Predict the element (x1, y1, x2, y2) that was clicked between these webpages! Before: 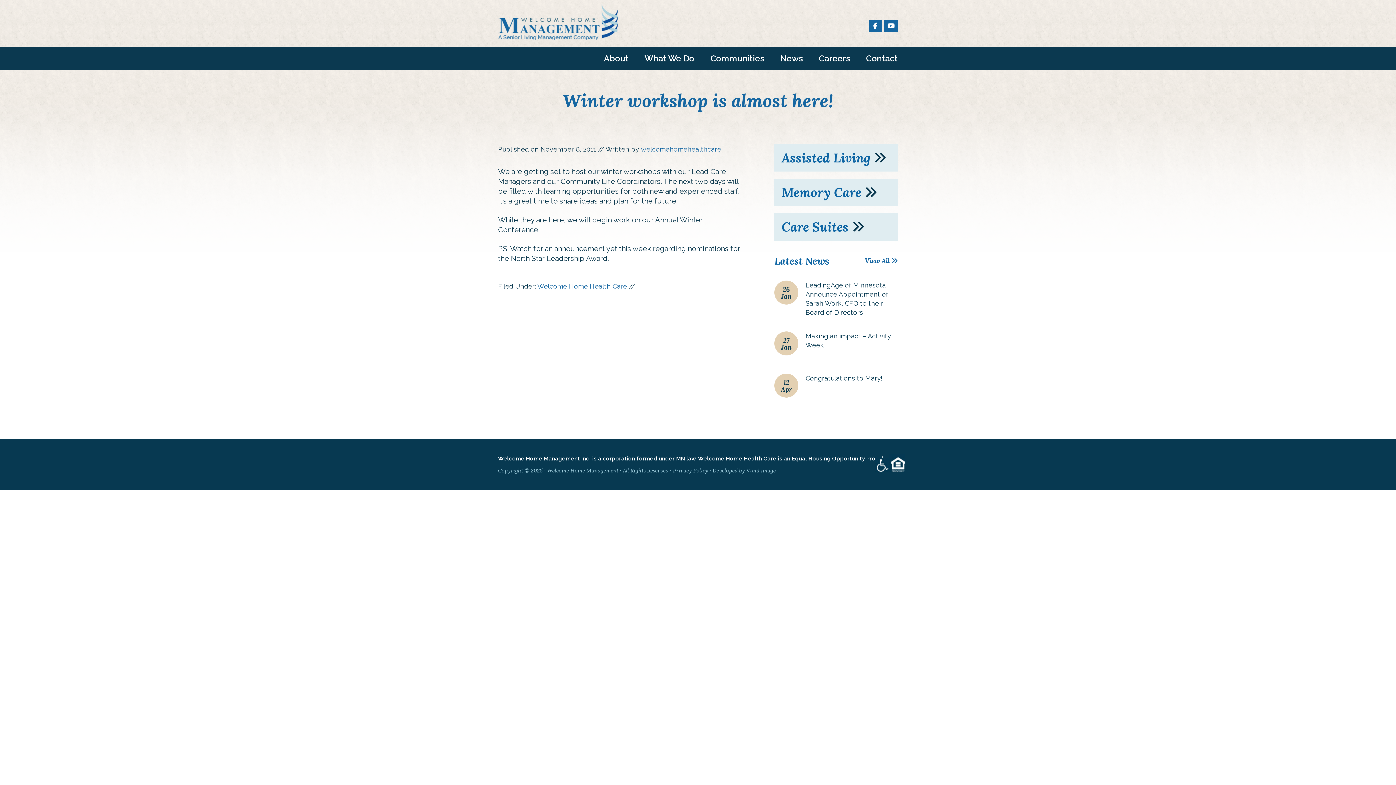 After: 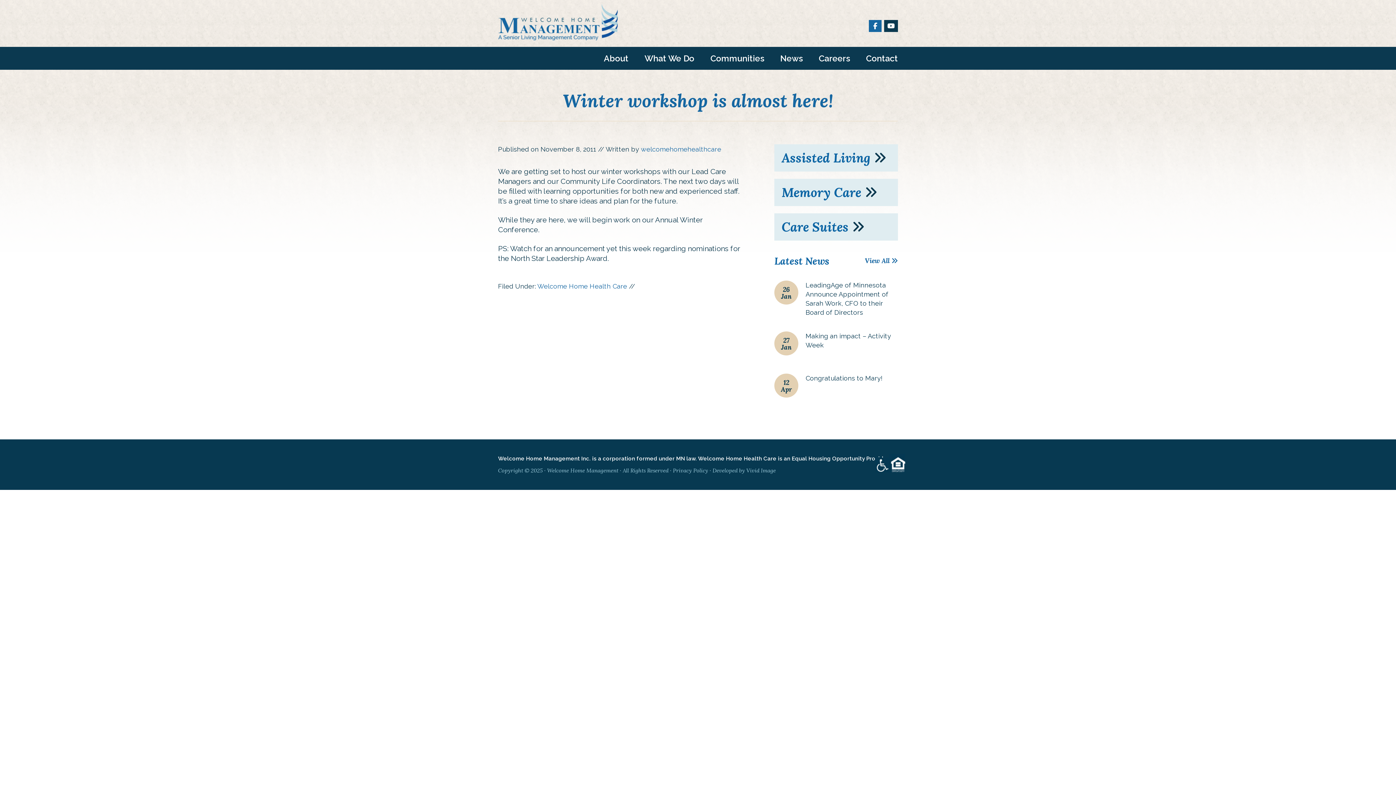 Action: bbox: (884, 20, 898, 32)